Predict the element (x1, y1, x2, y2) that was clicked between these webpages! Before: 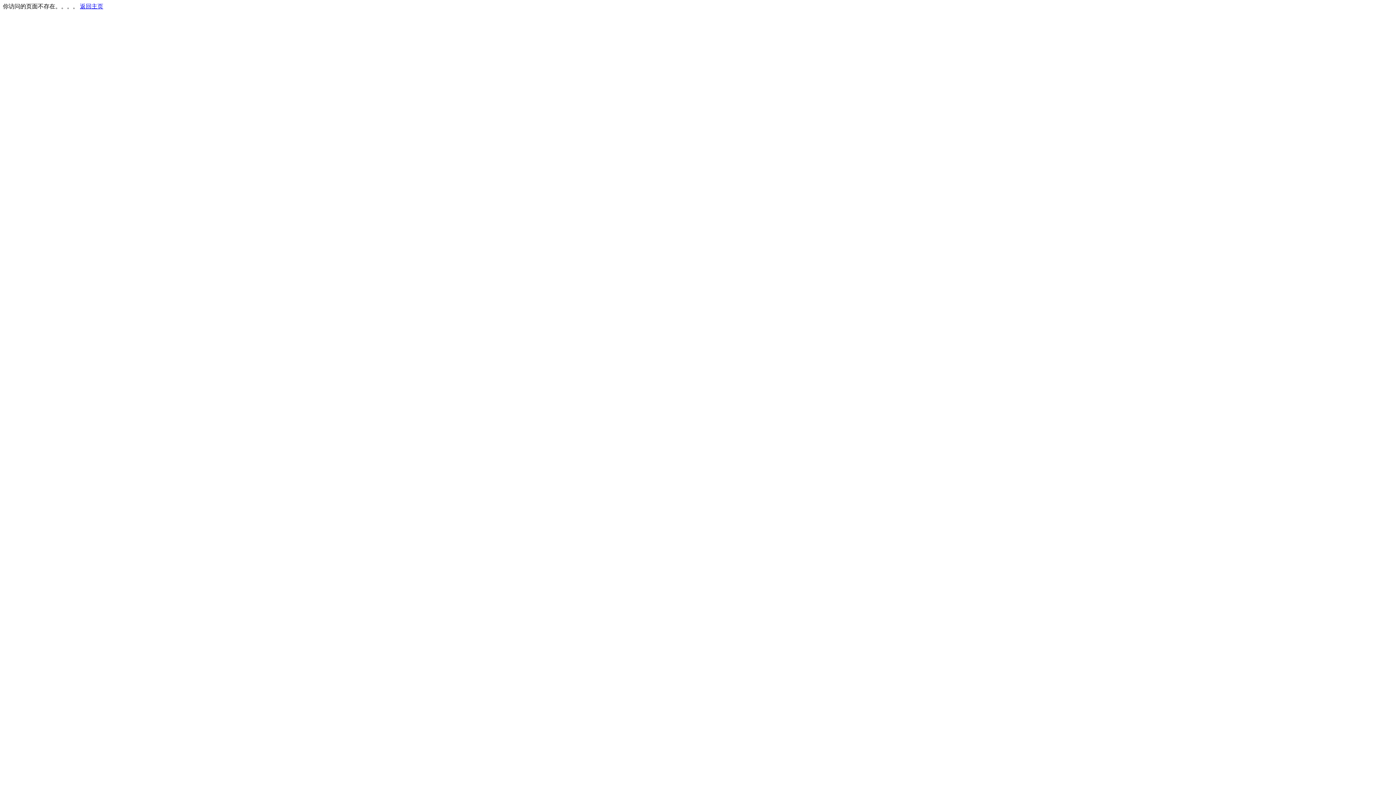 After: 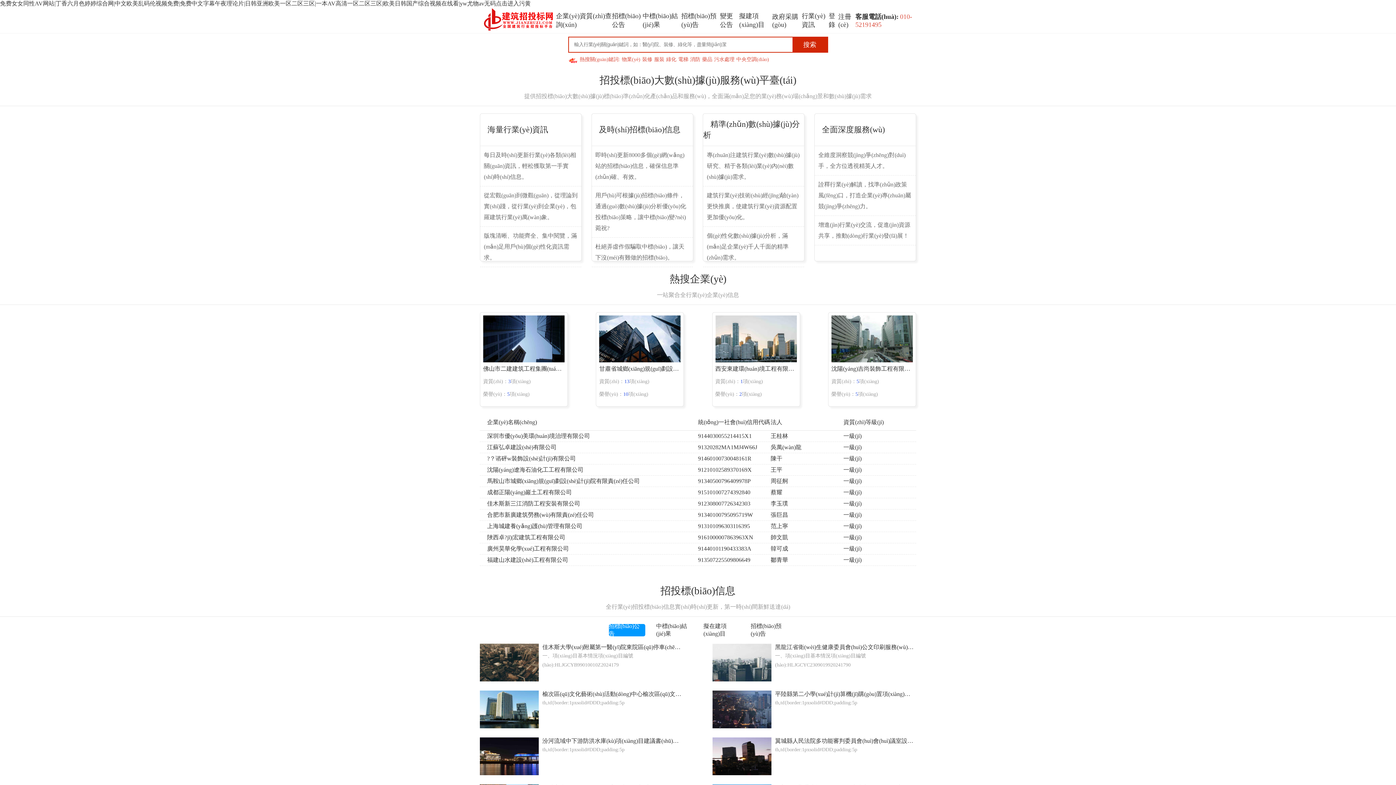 Action: bbox: (80, 3, 103, 9) label: 返回主页